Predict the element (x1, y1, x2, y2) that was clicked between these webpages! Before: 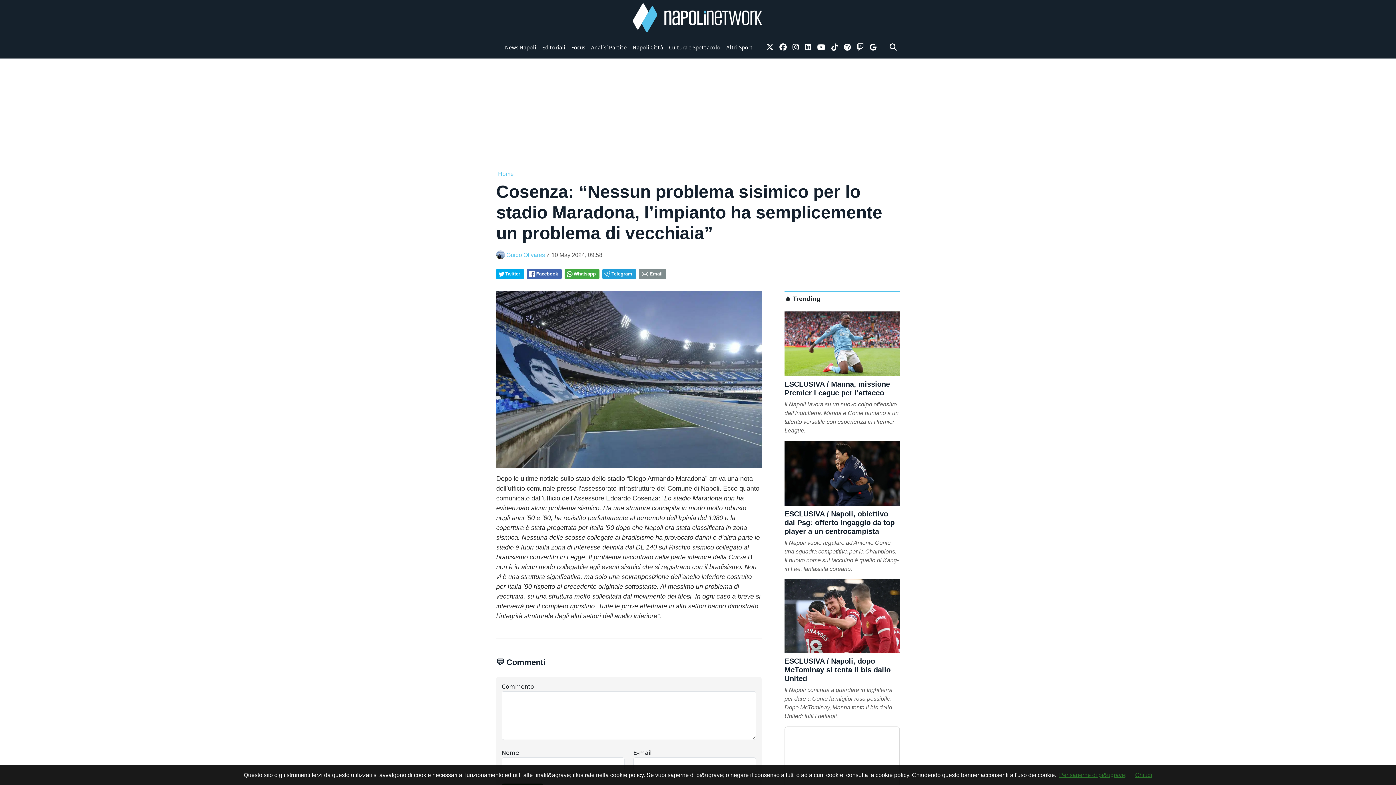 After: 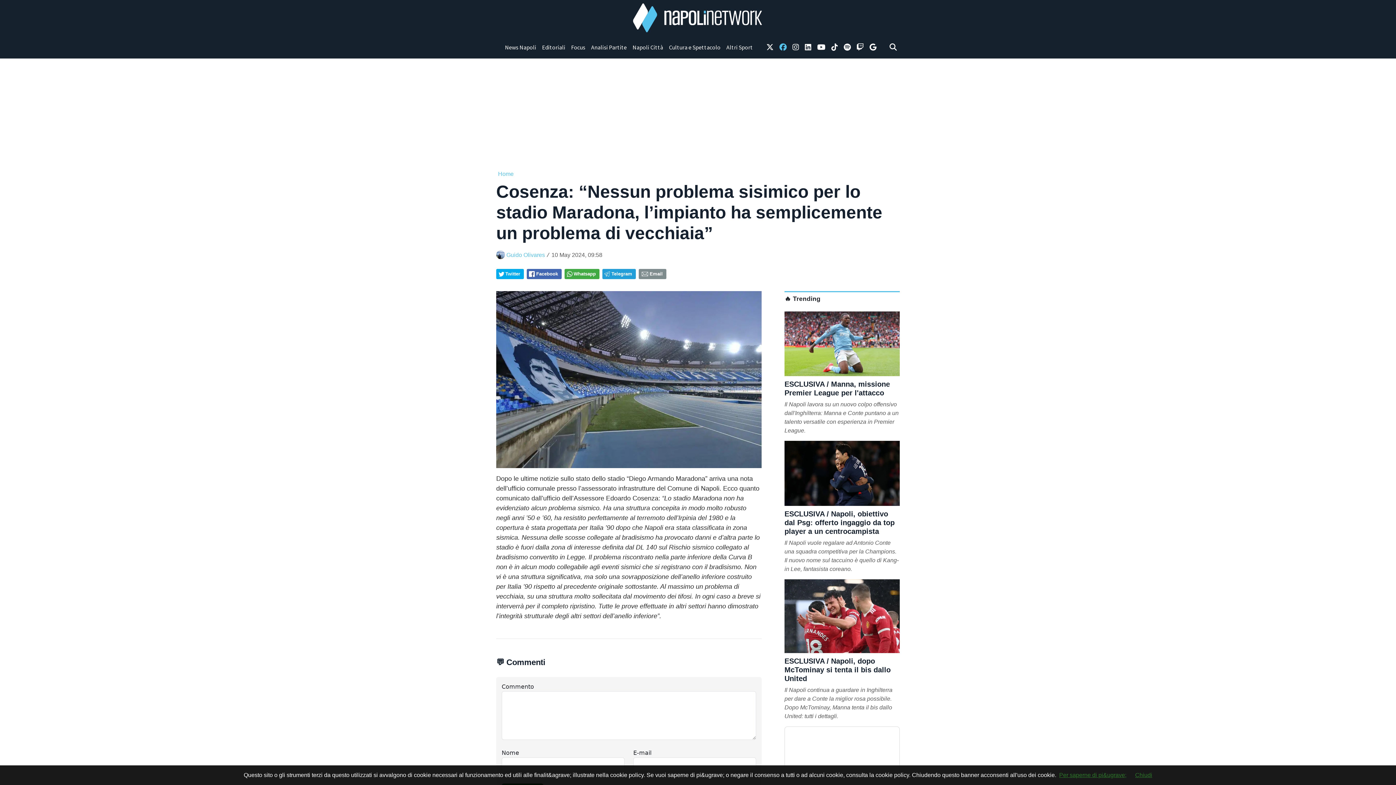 Action: label: link facebook bbox: (776, 39, 789, 55)